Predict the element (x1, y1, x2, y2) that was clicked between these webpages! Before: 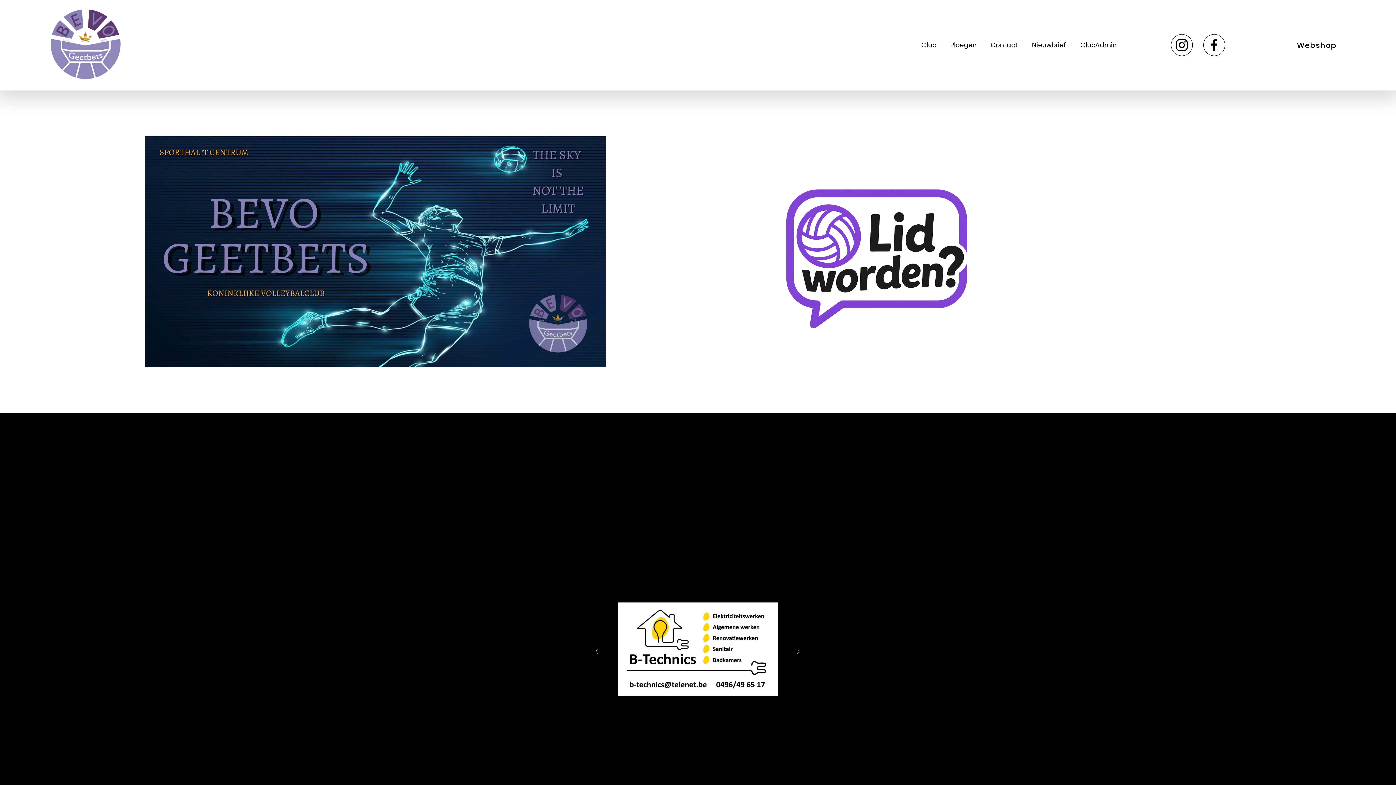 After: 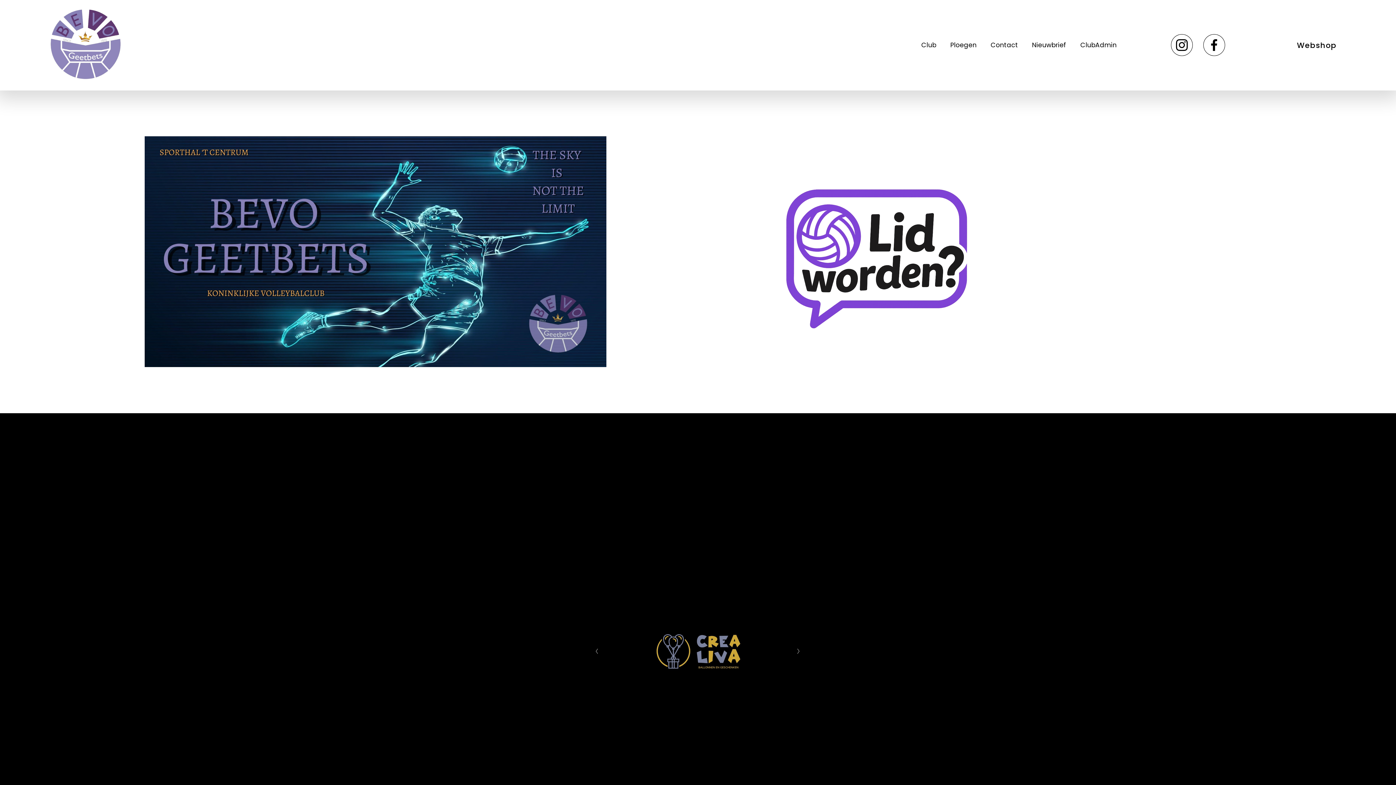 Action: bbox: (41, 1, 129, 89)